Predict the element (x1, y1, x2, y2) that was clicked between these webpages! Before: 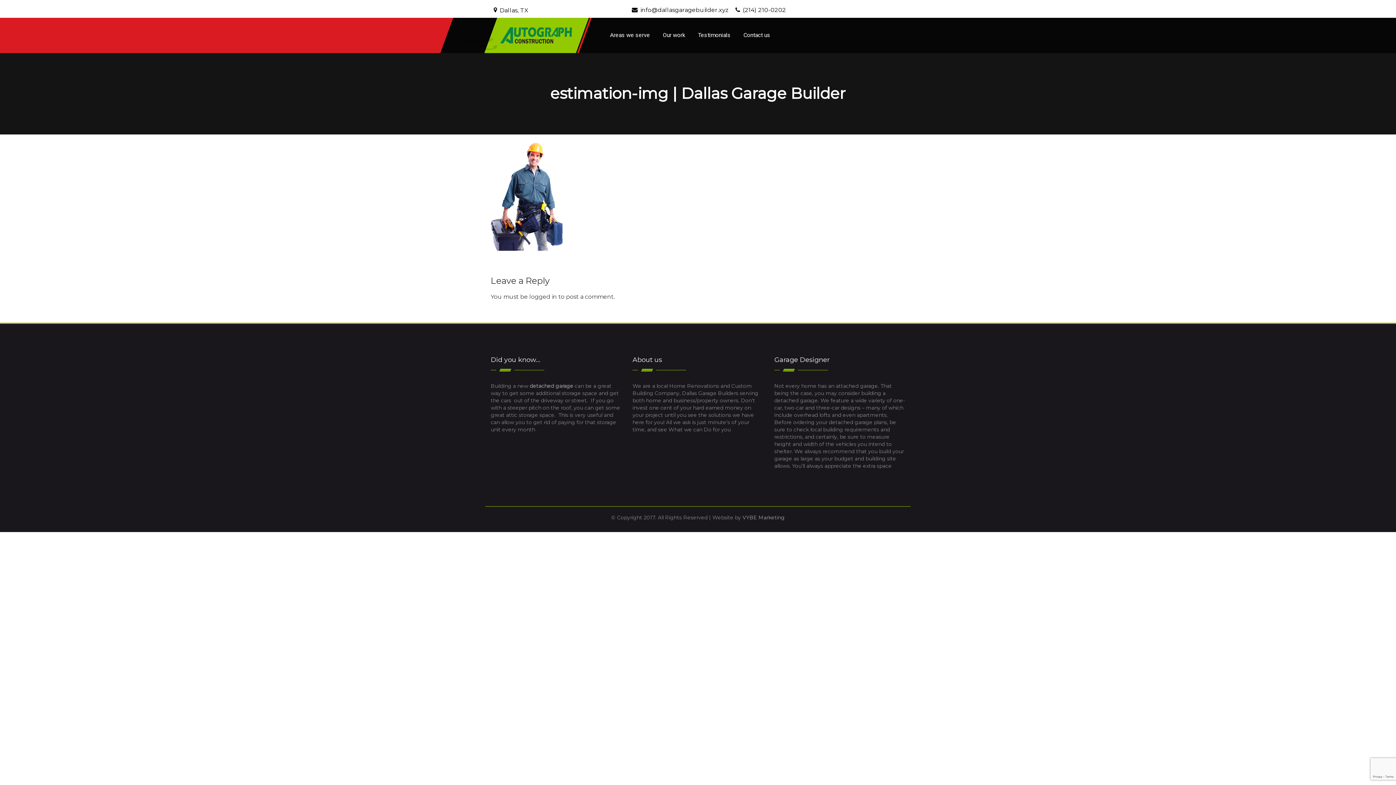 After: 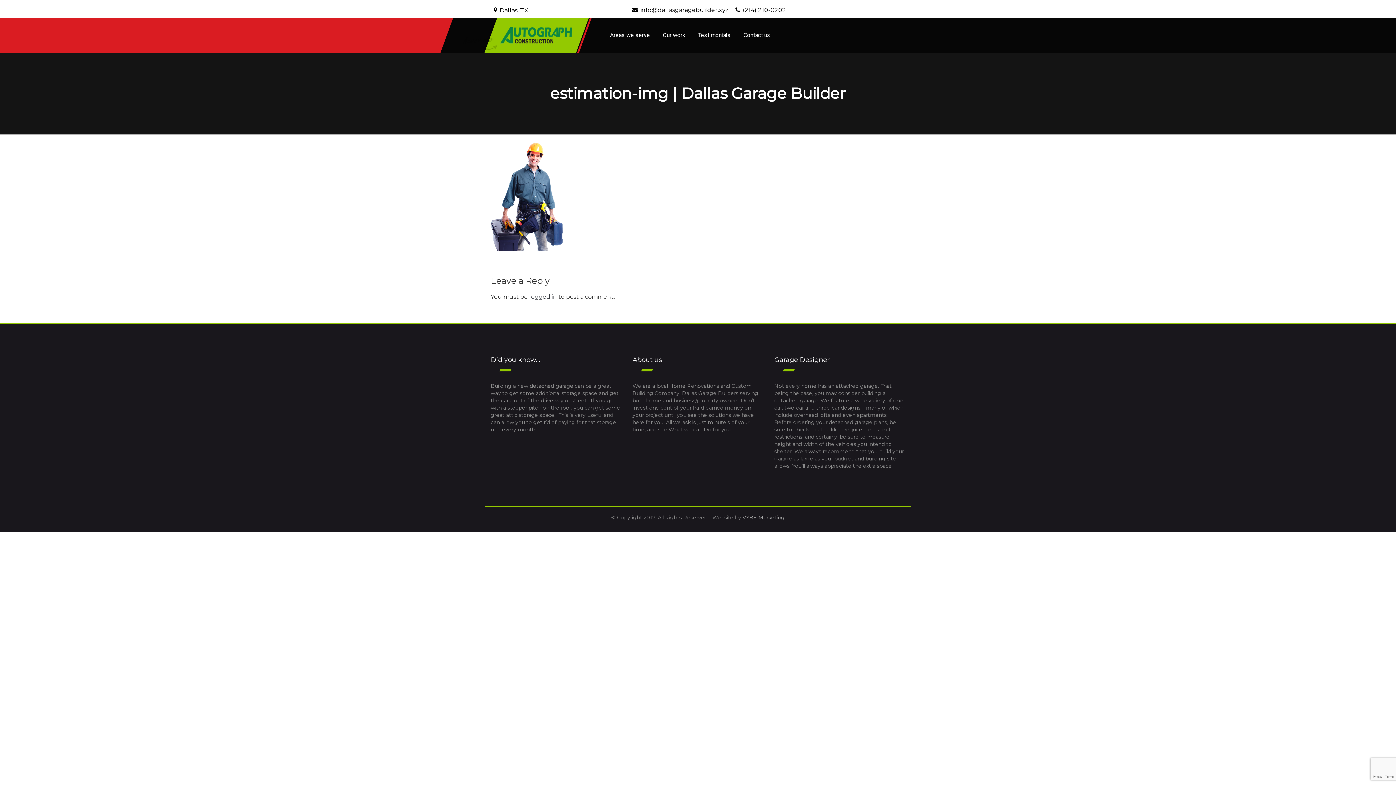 Action: bbox: (632, 6, 729, 13) label:  info@dallasgaragebuilder.xyz